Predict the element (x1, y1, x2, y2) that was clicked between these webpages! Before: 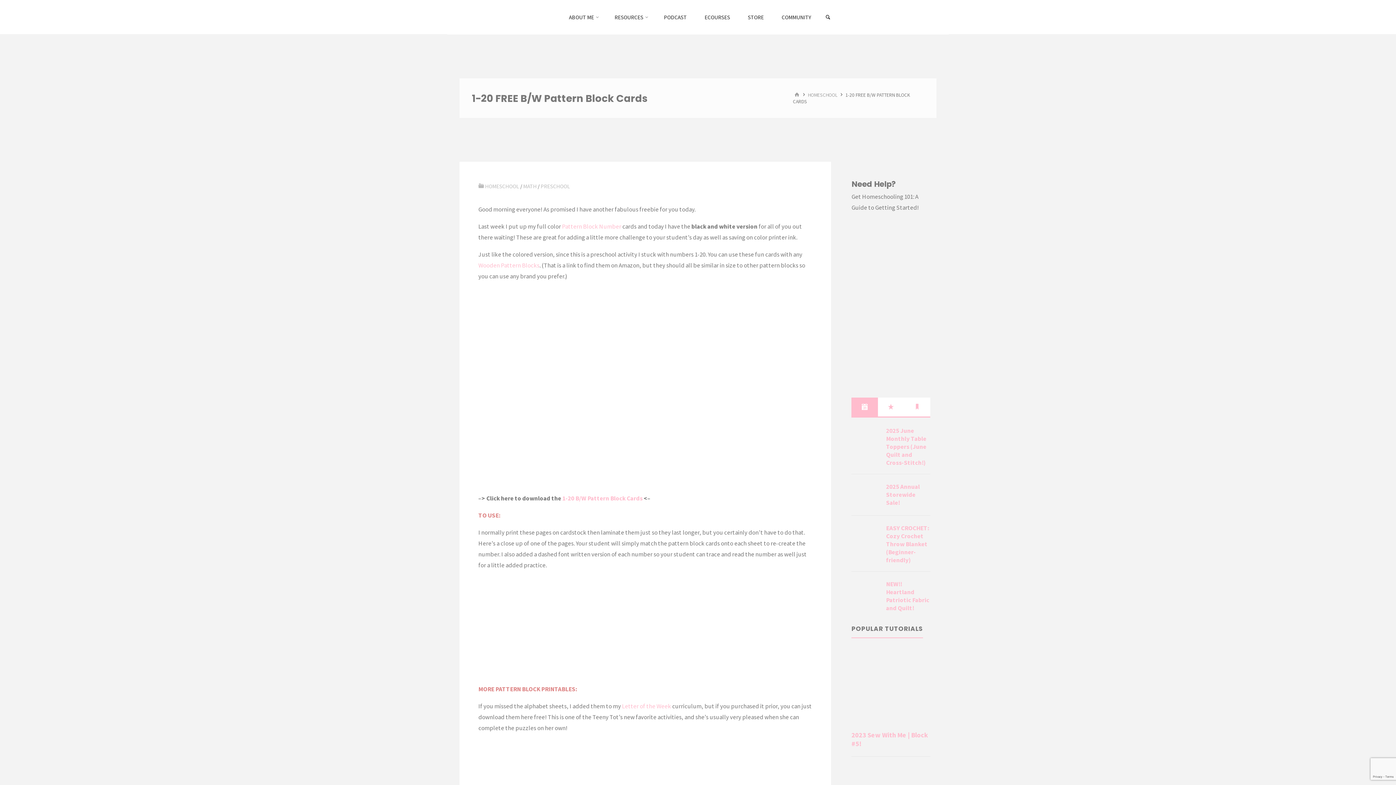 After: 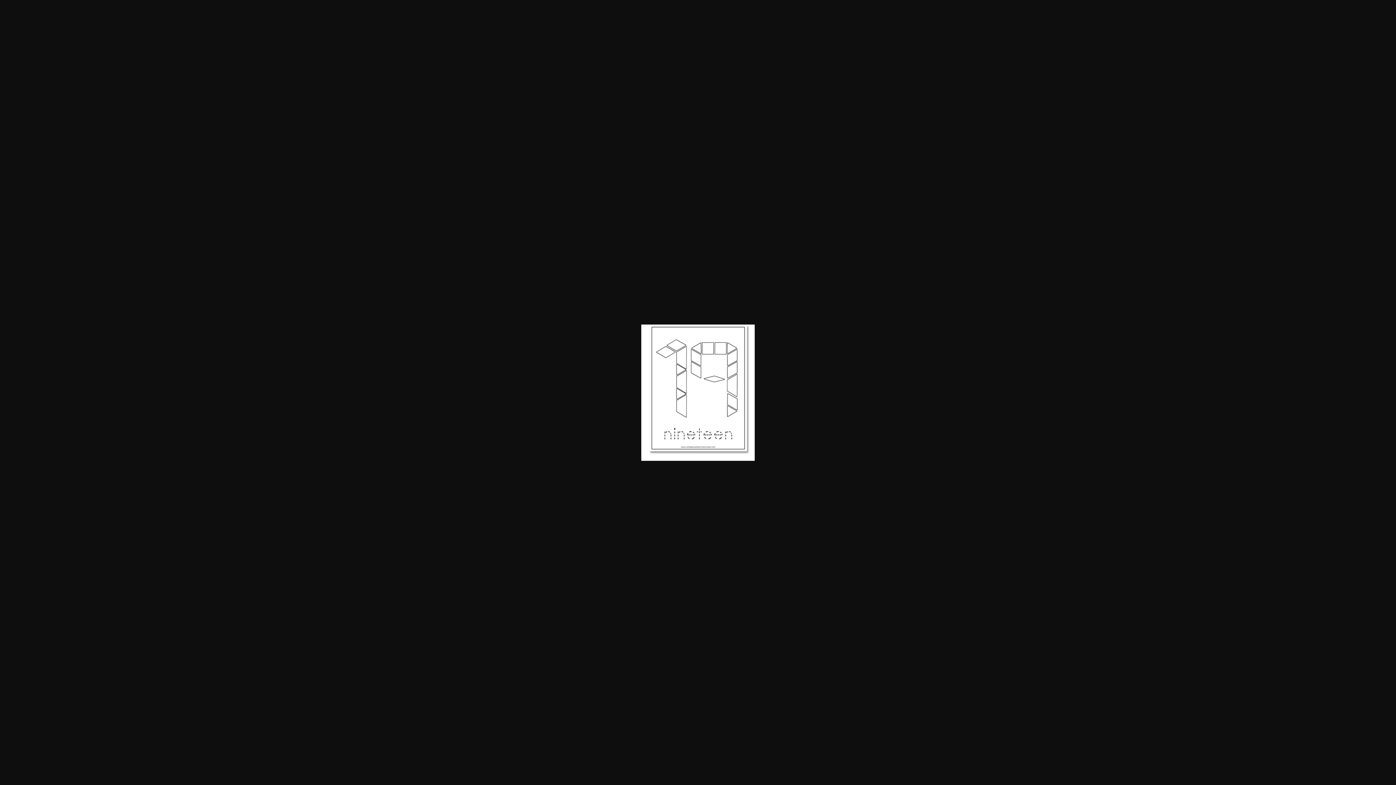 Action: bbox: (478, 622, 579, 630)